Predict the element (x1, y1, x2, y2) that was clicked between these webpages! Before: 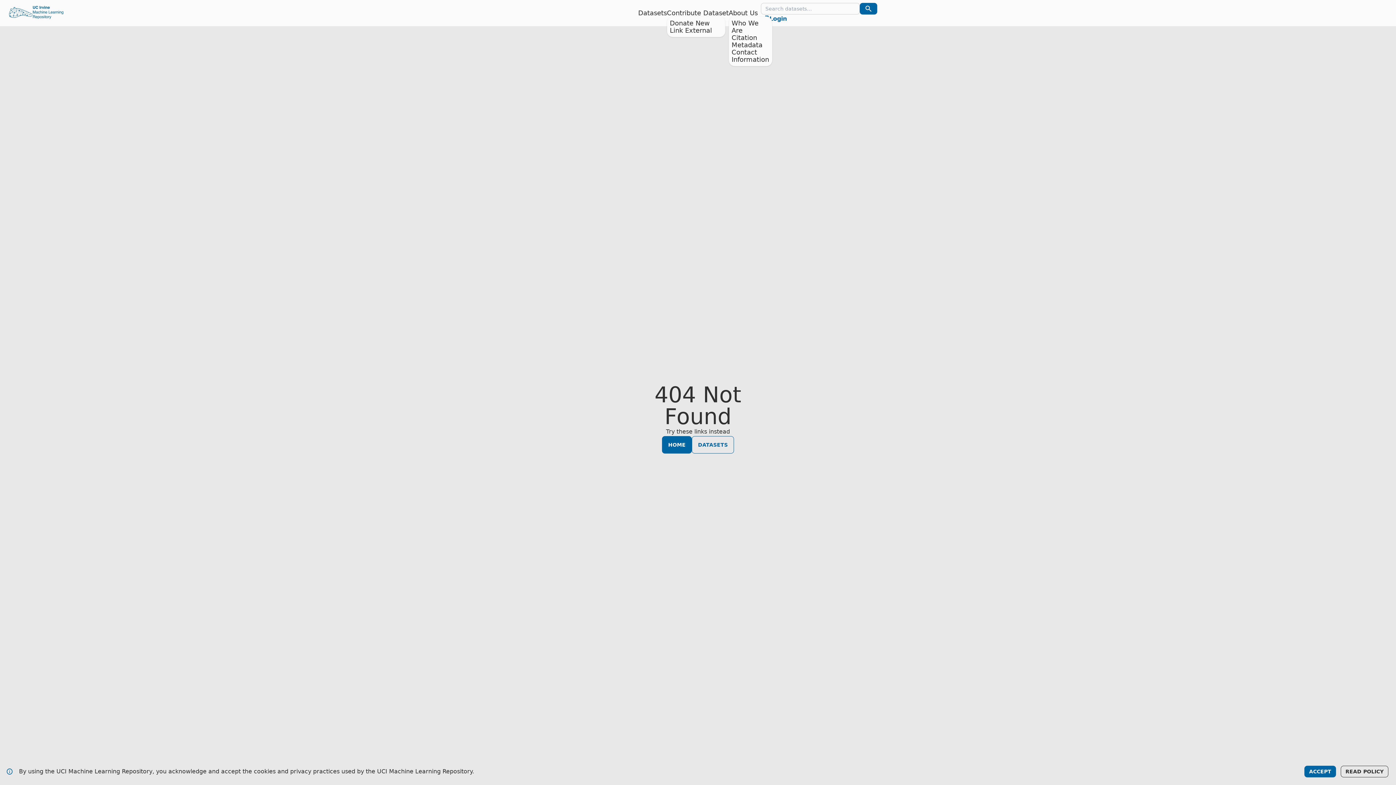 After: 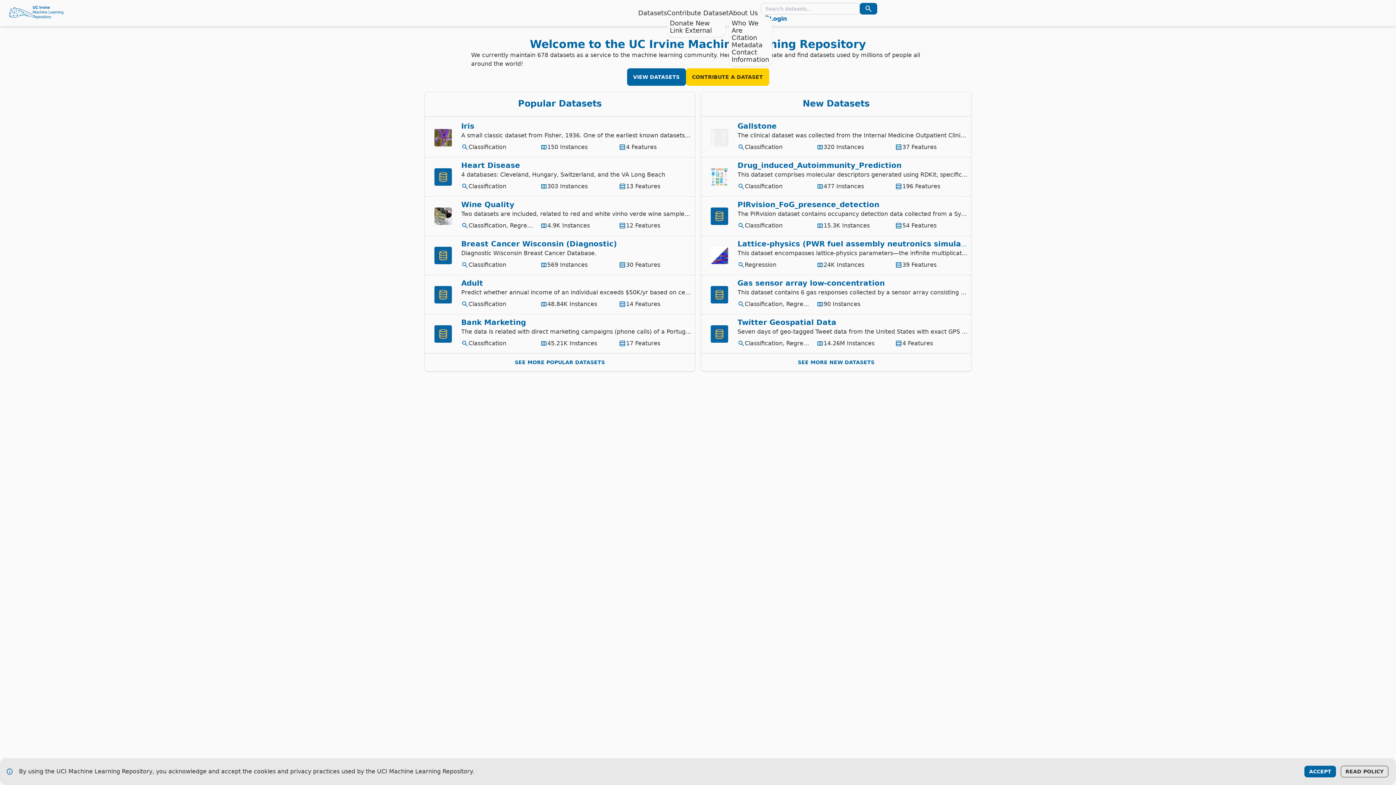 Action: label: HOME bbox: (662, 436, 692, 453)